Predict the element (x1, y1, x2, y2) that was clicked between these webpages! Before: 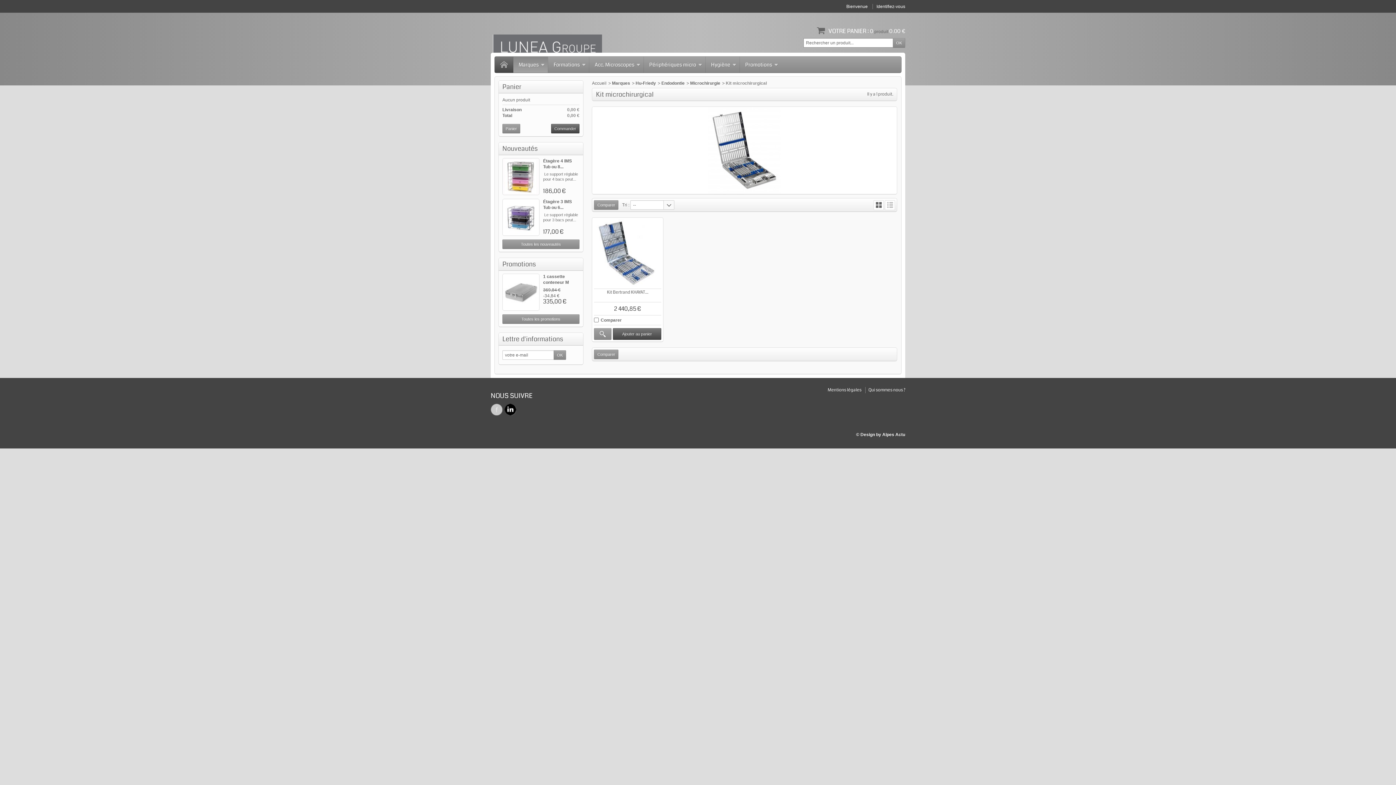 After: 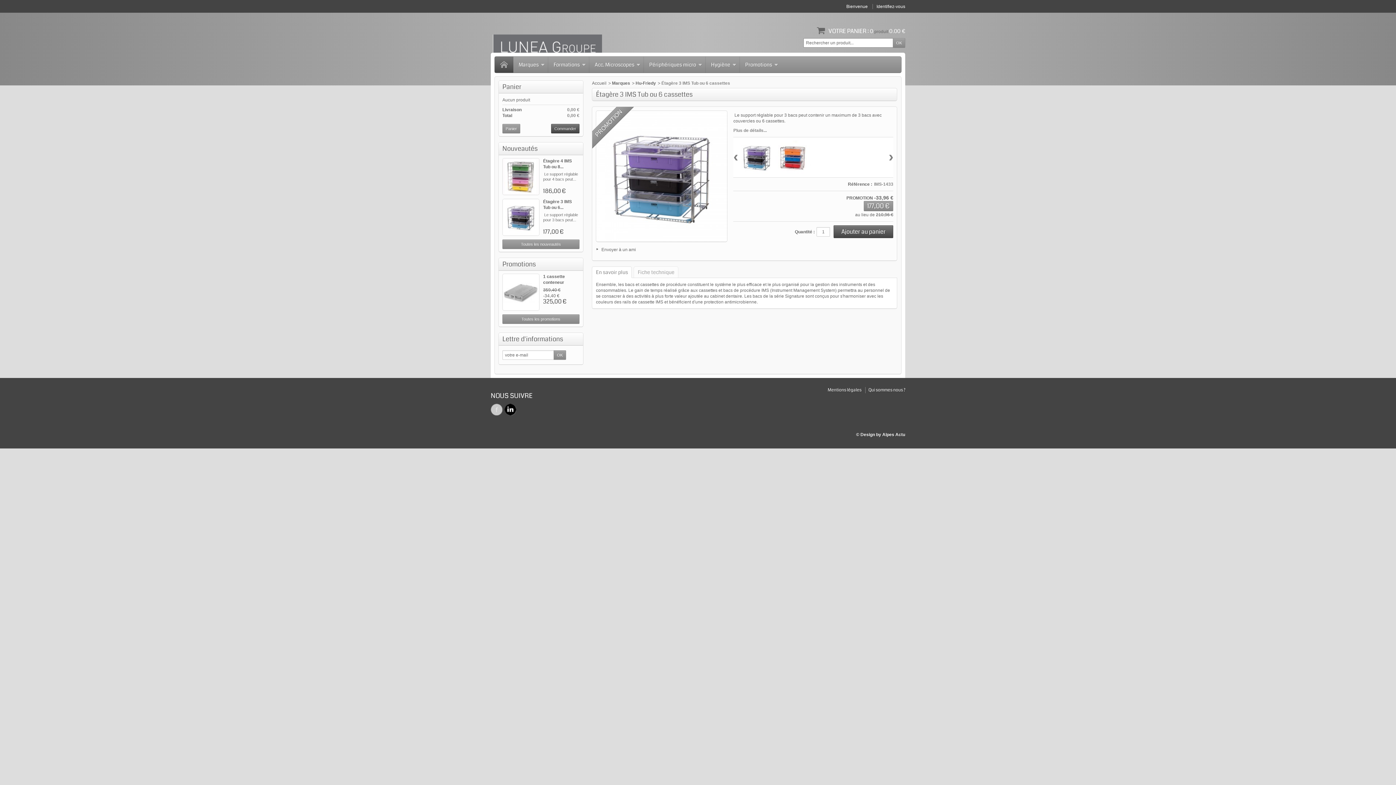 Action: bbox: (502, 198, 539, 236)